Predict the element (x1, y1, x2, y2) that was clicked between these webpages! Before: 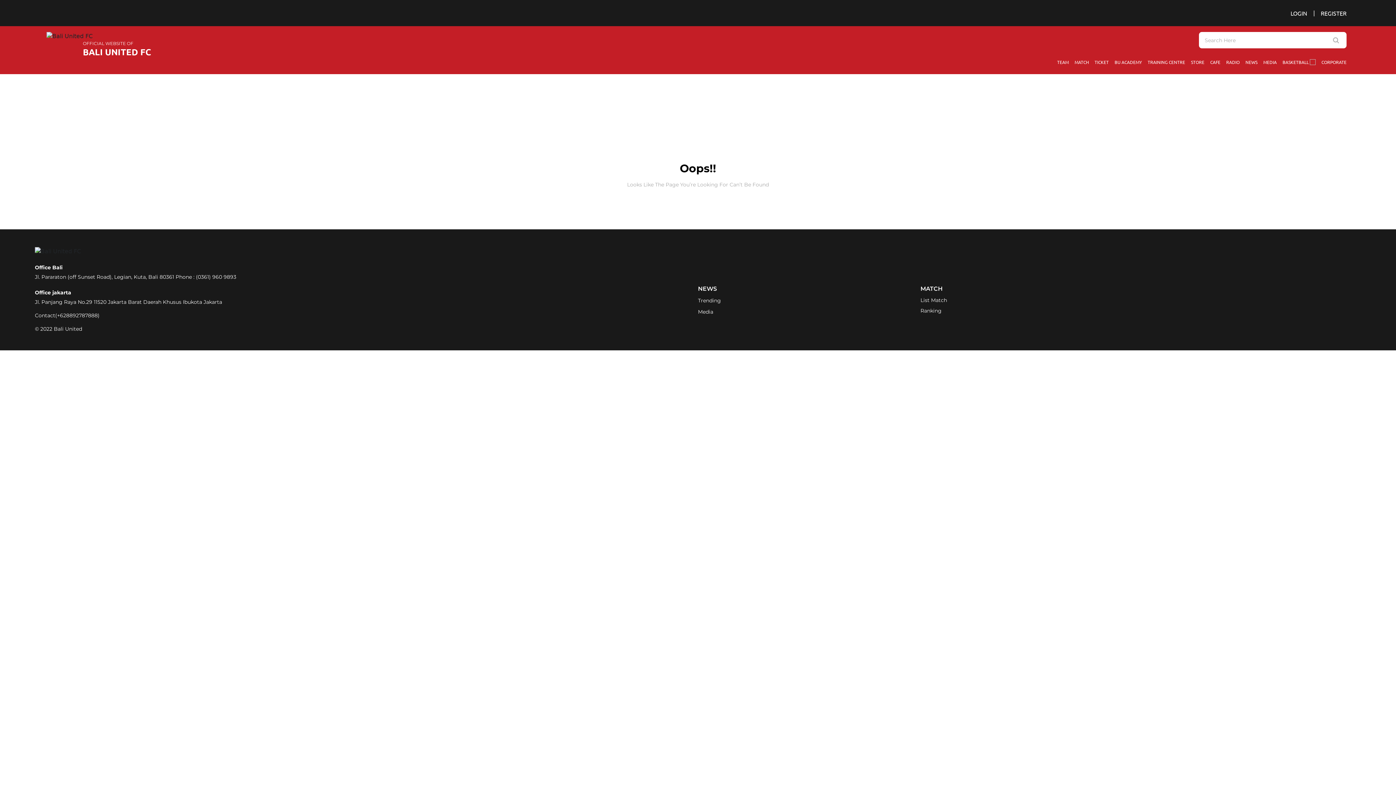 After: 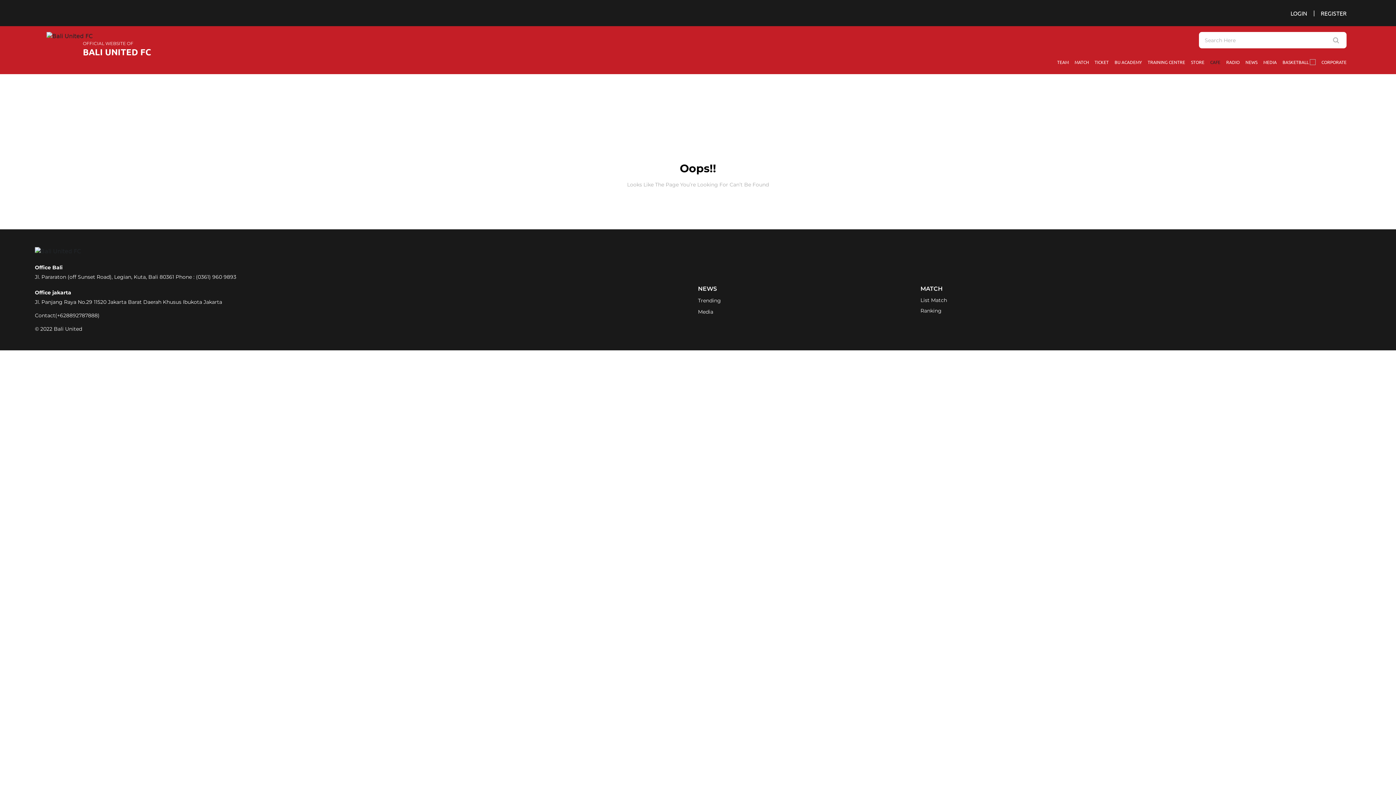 Action: label: CAFE bbox: (1210, 56, 1220, 68)